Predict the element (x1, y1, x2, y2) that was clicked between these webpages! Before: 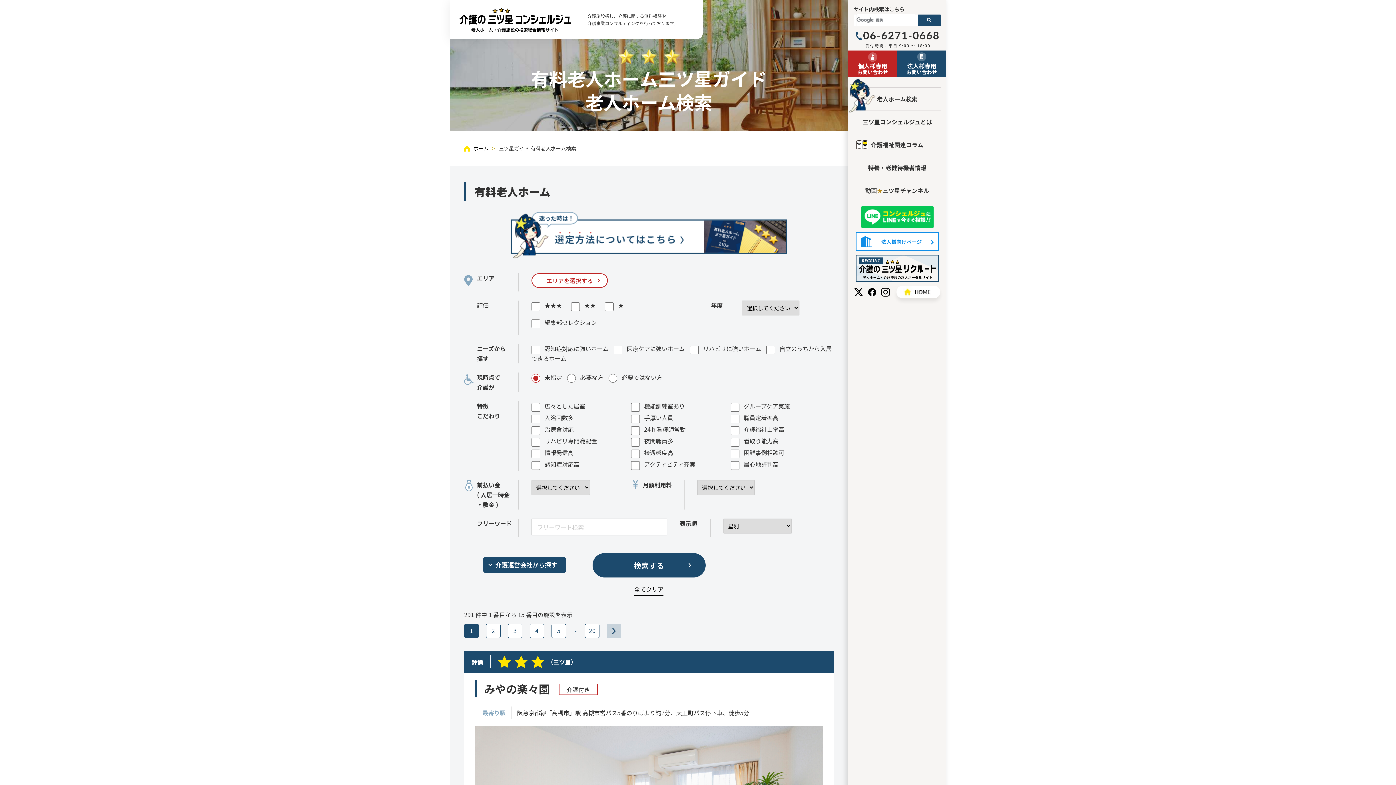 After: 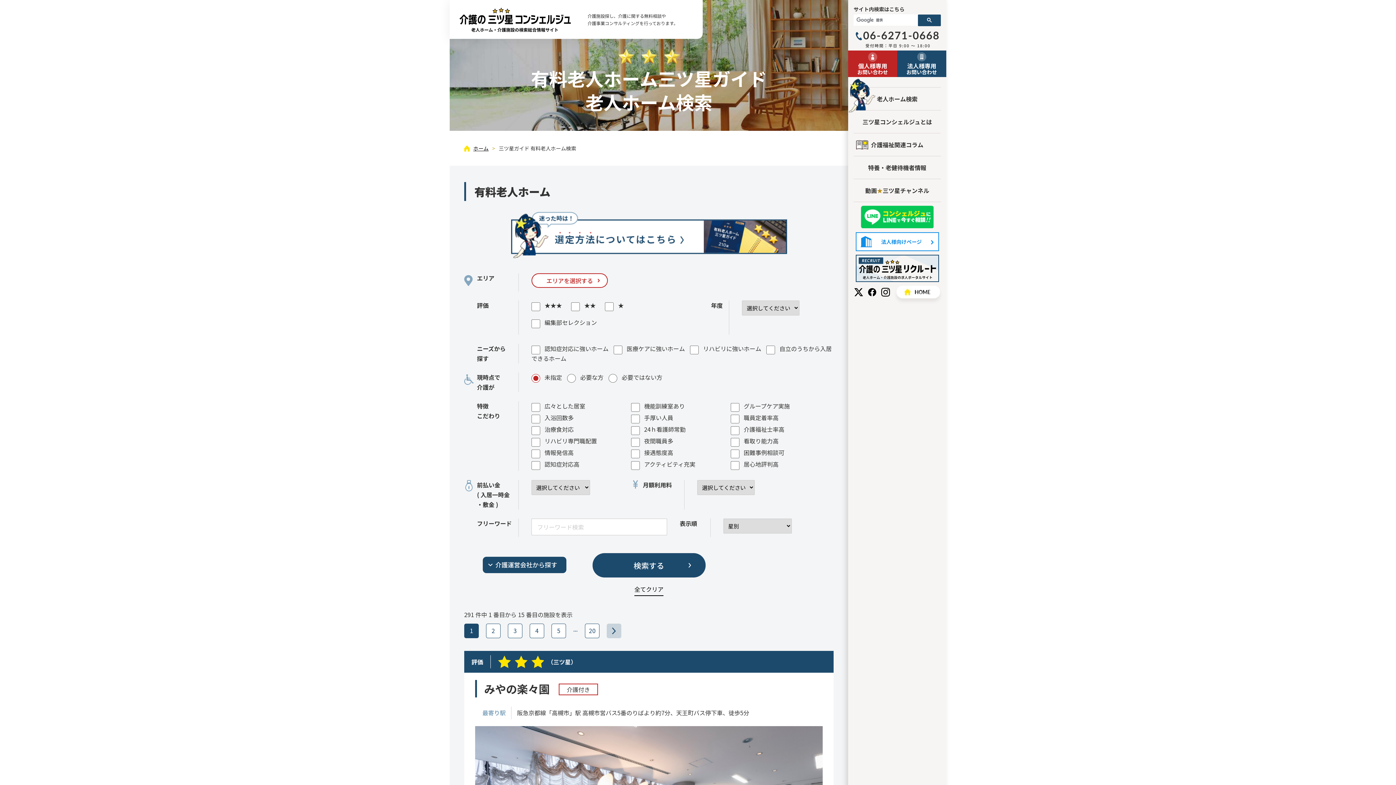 Action: label: 三ツ星コンシェルジュとは bbox: (853, 110, 941, 133)